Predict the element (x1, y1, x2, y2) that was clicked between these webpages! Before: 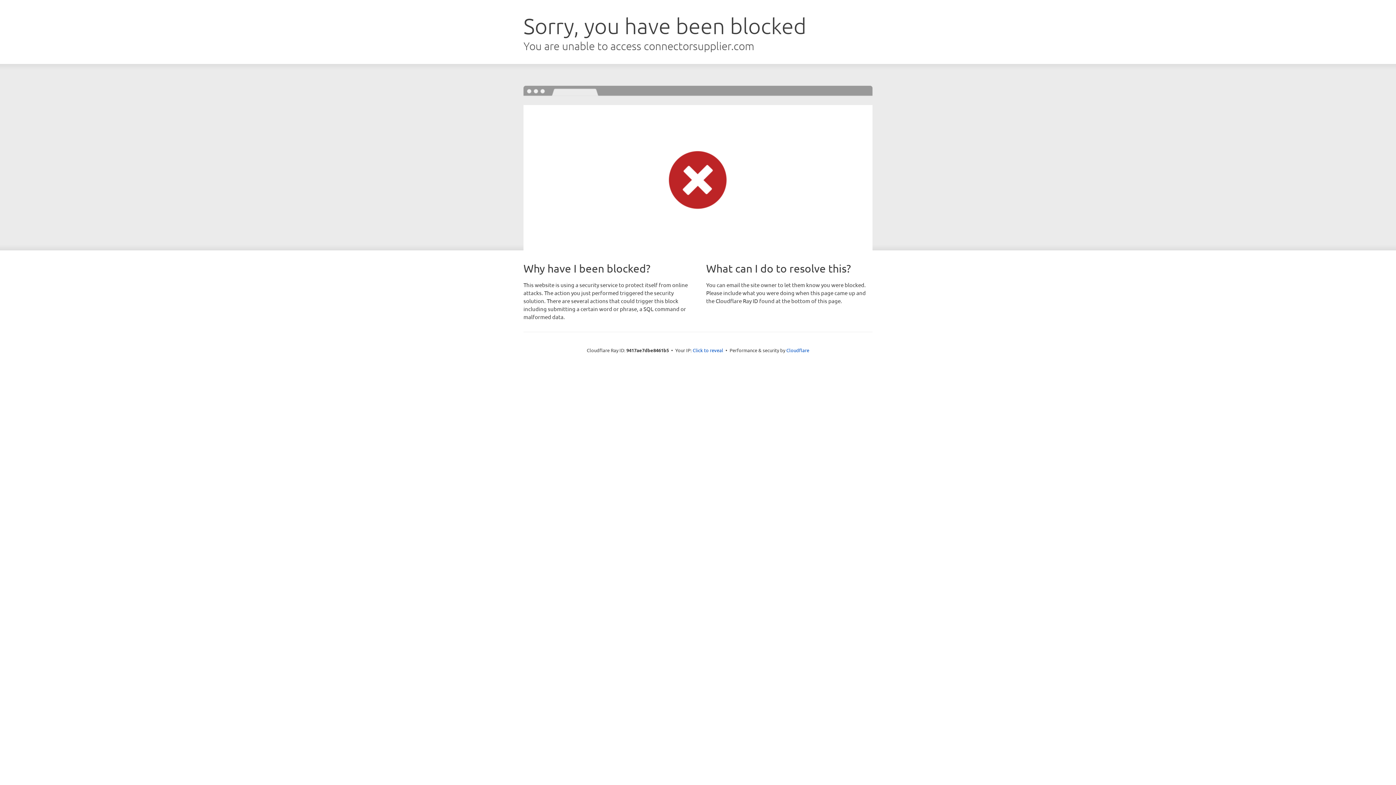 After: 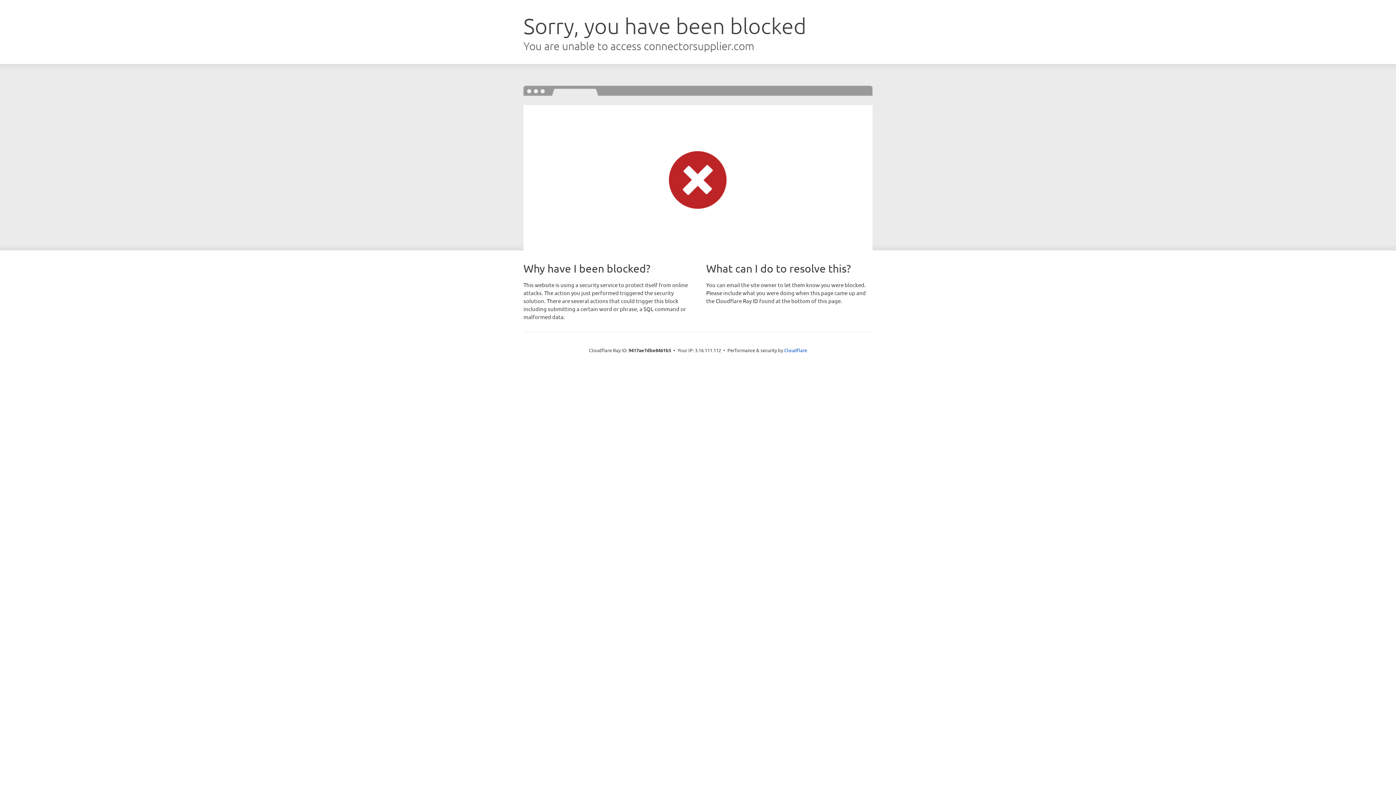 Action: label: Click to reveal bbox: (692, 346, 723, 353)